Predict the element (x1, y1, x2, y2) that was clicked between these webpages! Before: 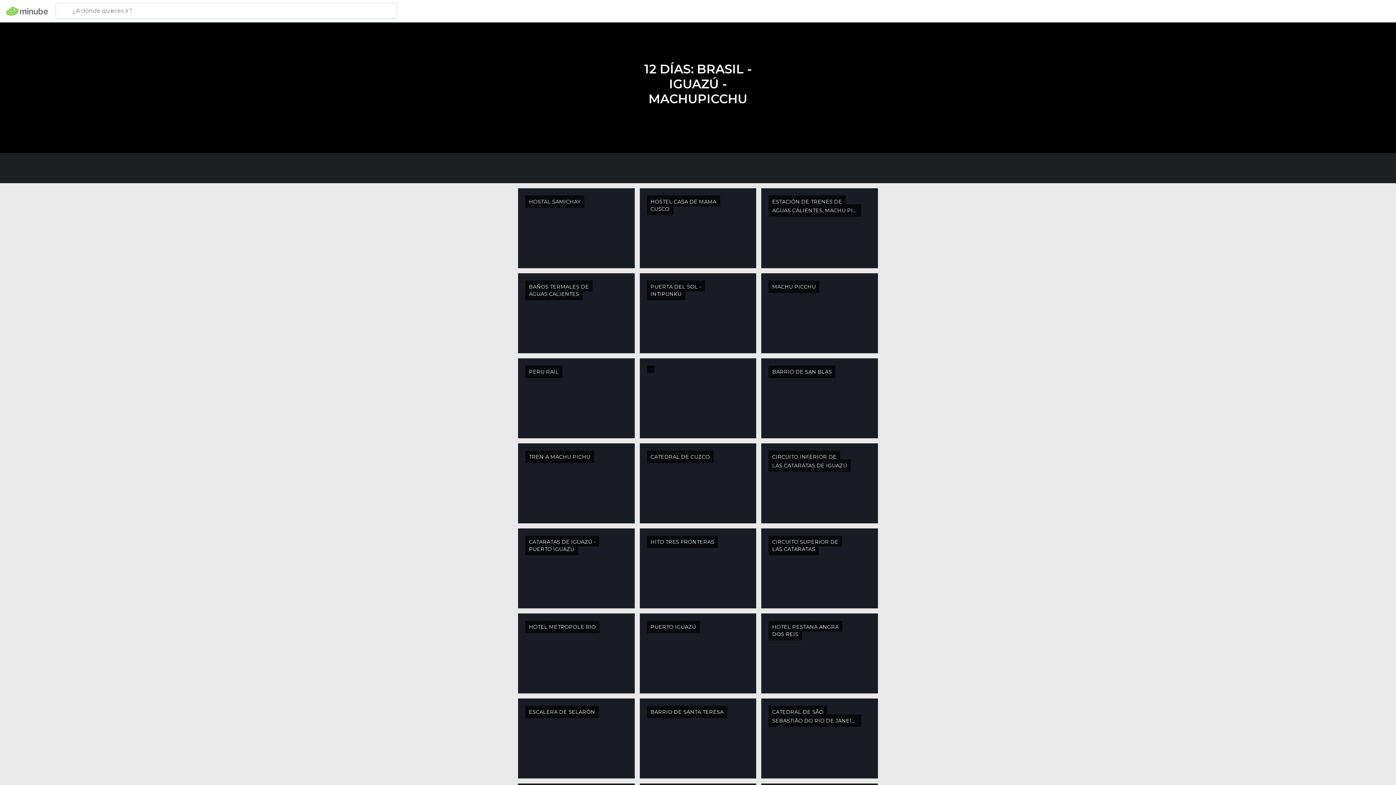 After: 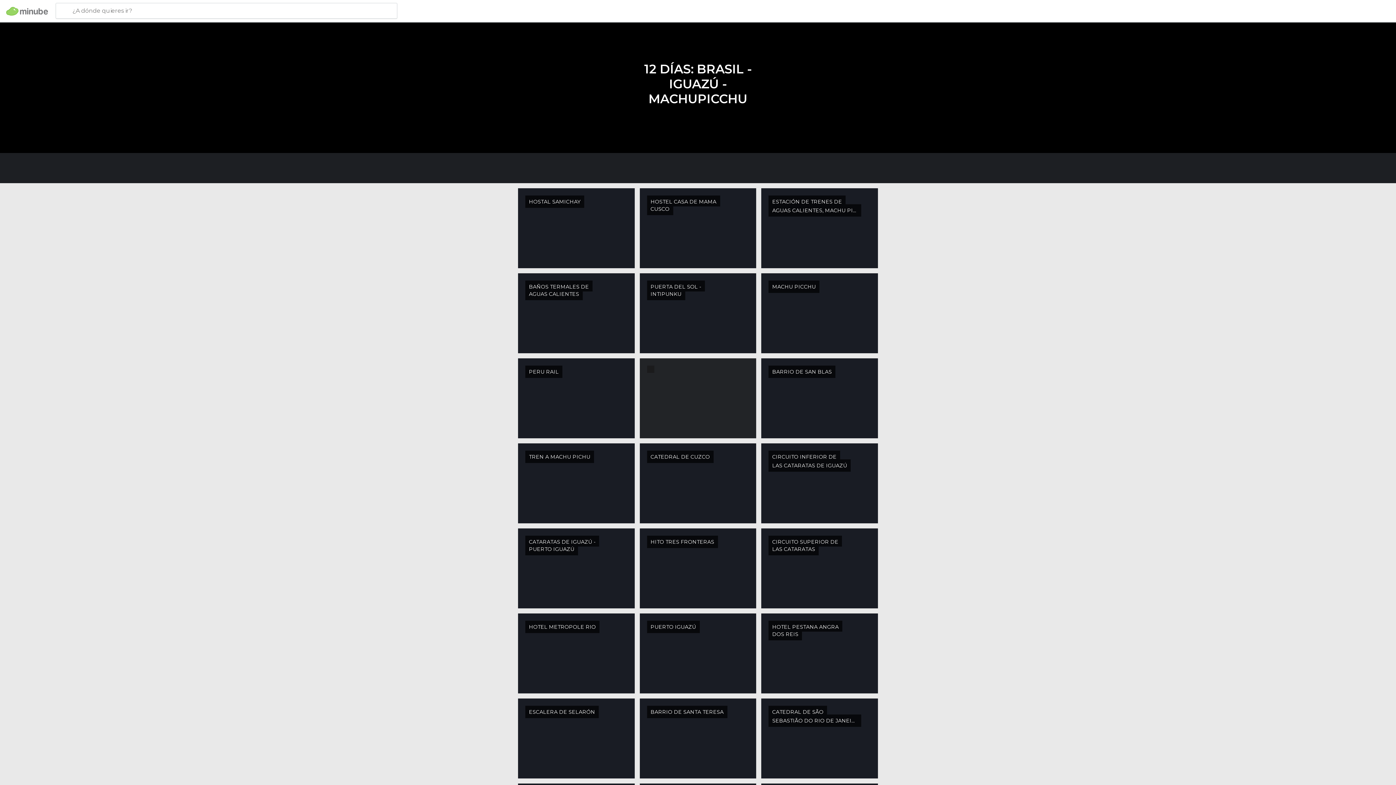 Action: bbox: (634, 353, 756, 438)